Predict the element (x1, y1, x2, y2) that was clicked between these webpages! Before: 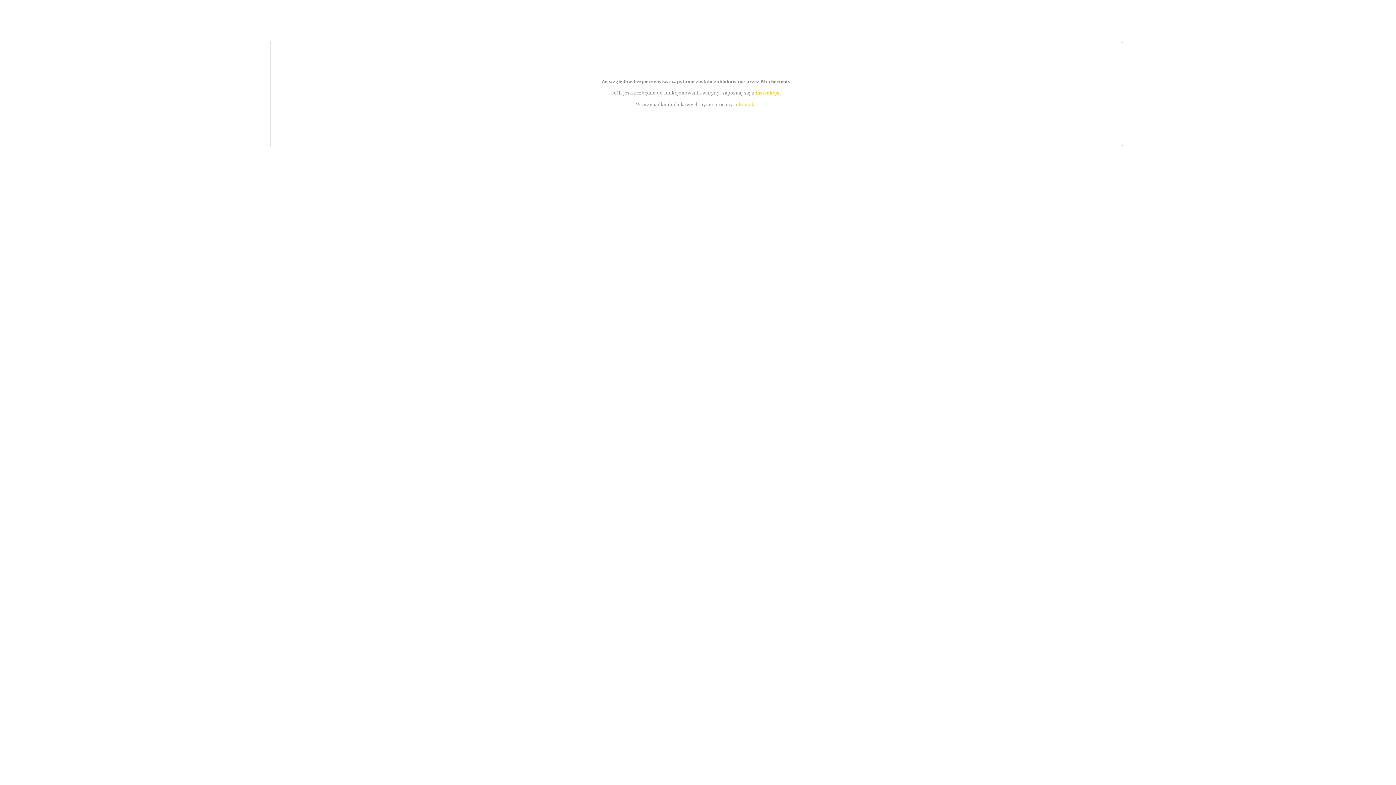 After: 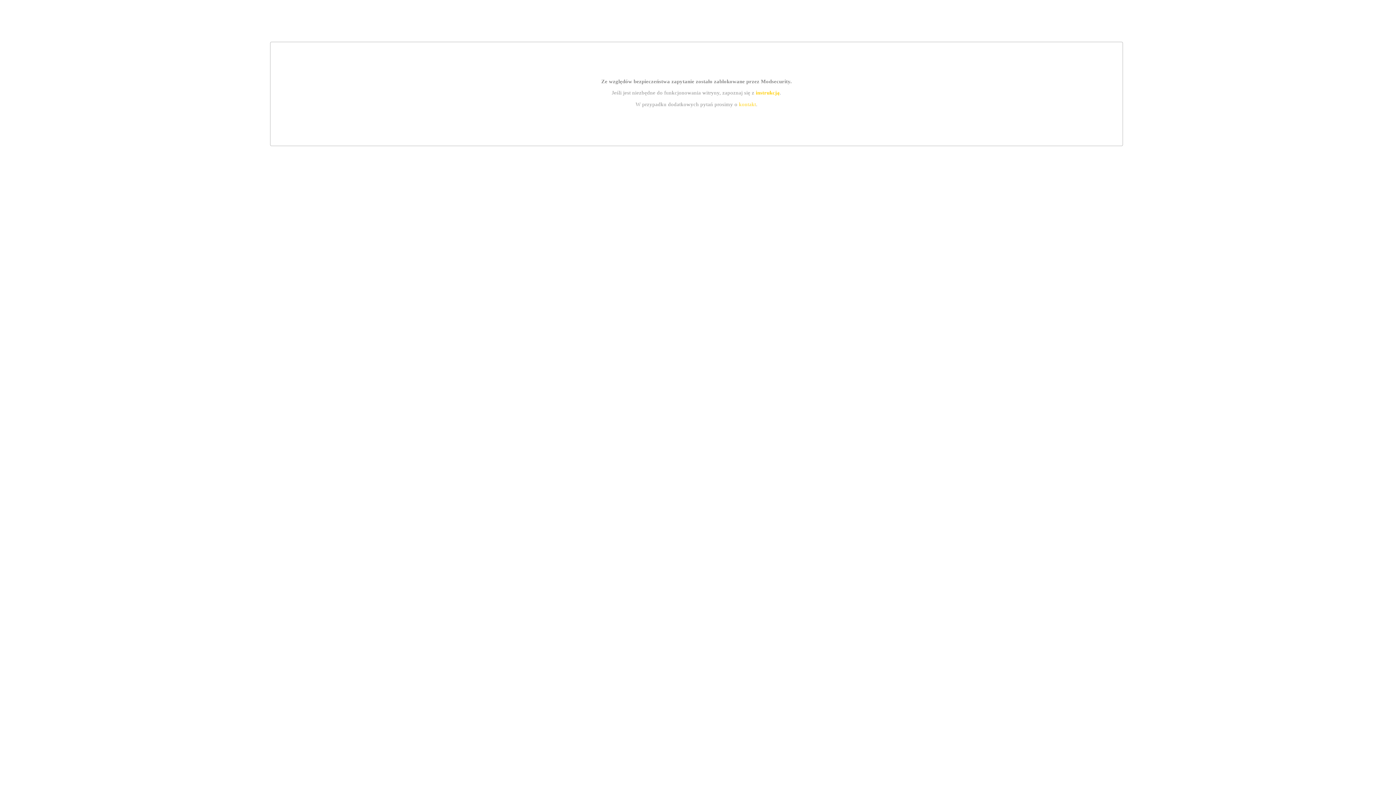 Action: label: instrukcją bbox: (755, 89, 779, 95)